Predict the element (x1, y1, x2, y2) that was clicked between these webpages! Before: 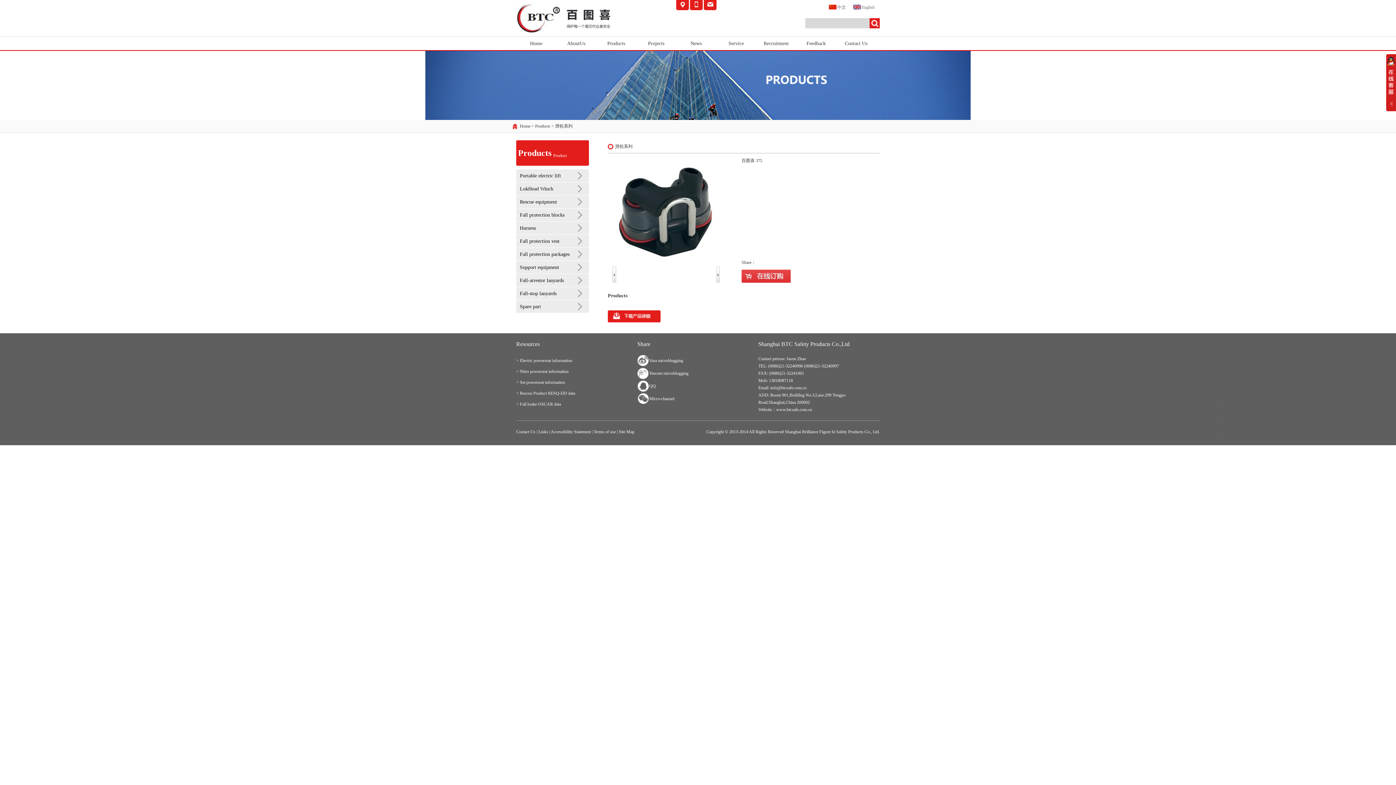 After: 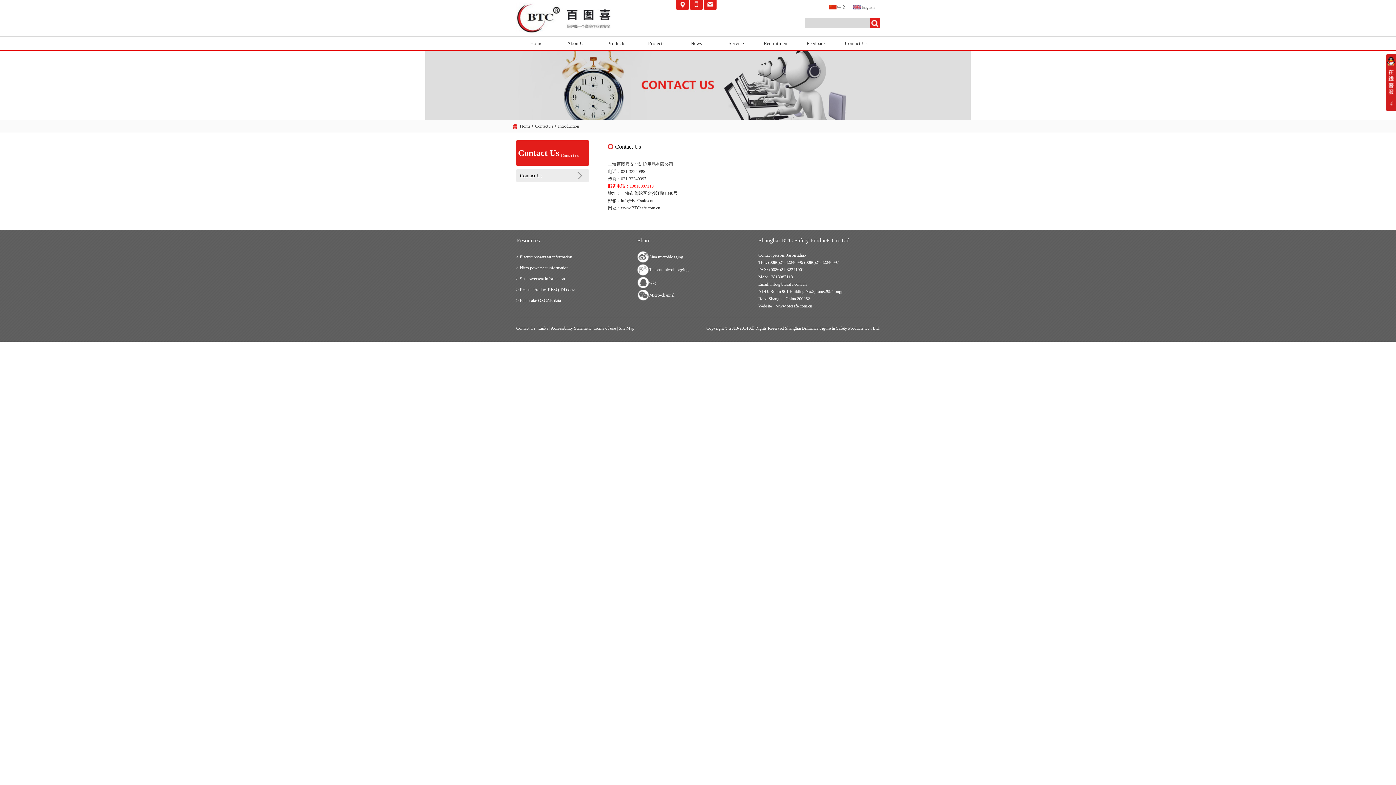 Action: bbox: (676, 6, 689, 11)